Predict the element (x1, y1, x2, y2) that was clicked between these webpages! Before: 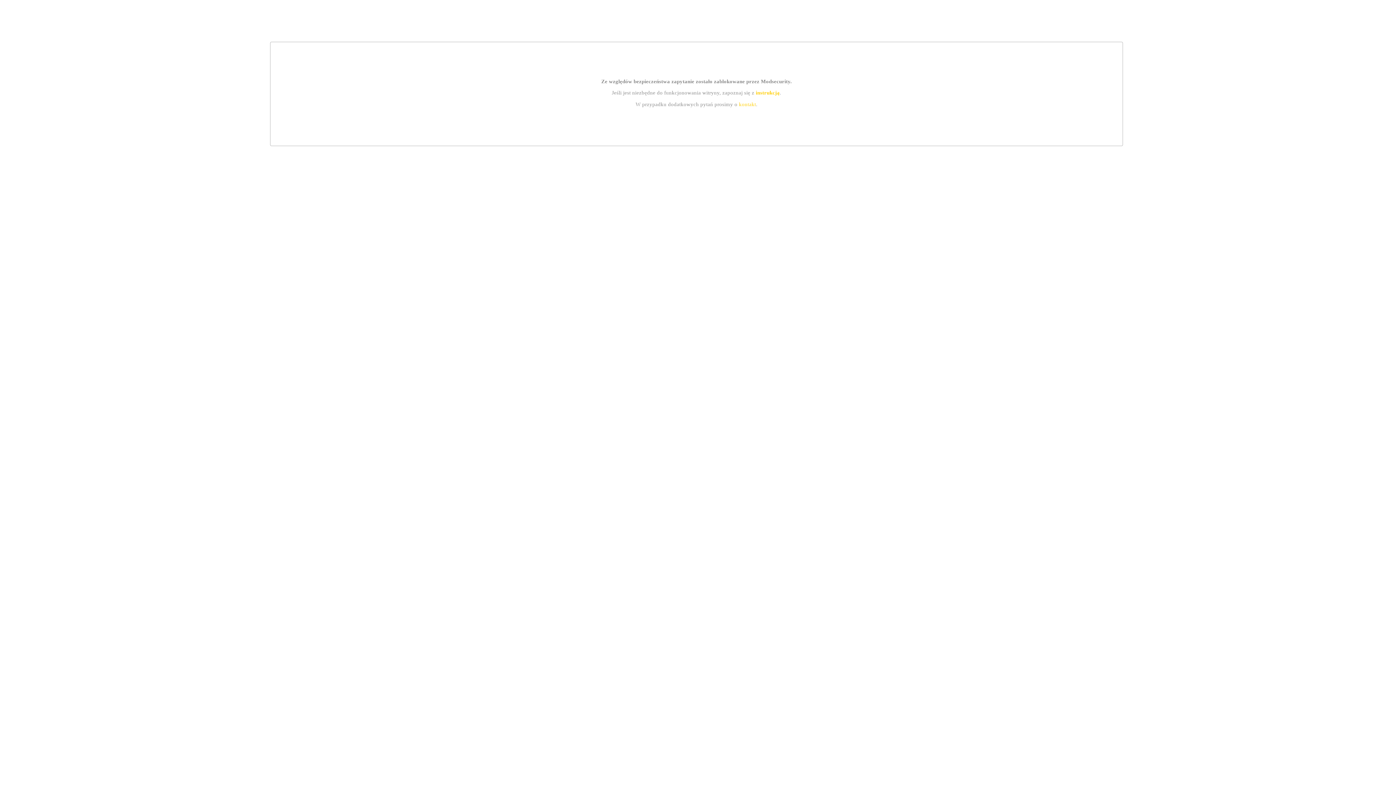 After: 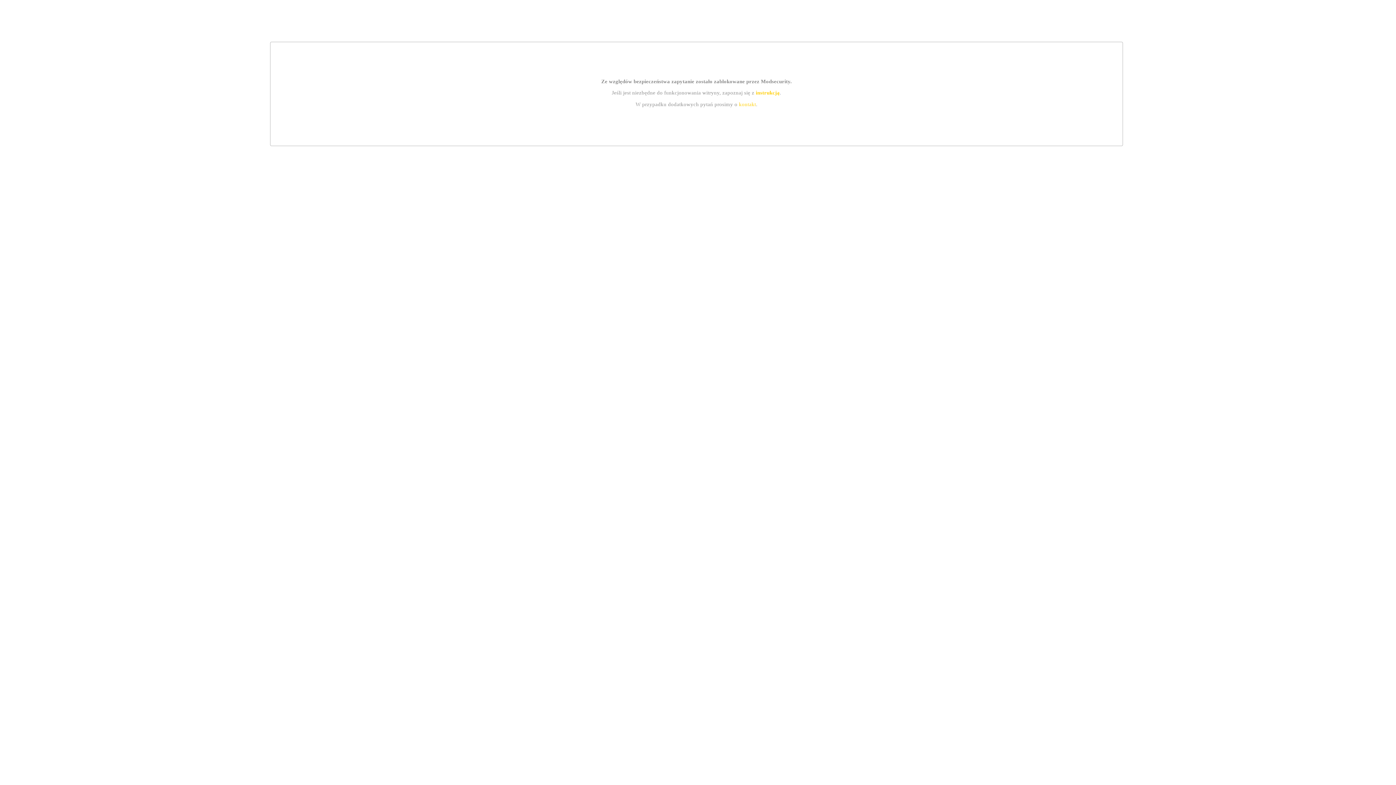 Action: bbox: (739, 101, 756, 107) label: kontakt